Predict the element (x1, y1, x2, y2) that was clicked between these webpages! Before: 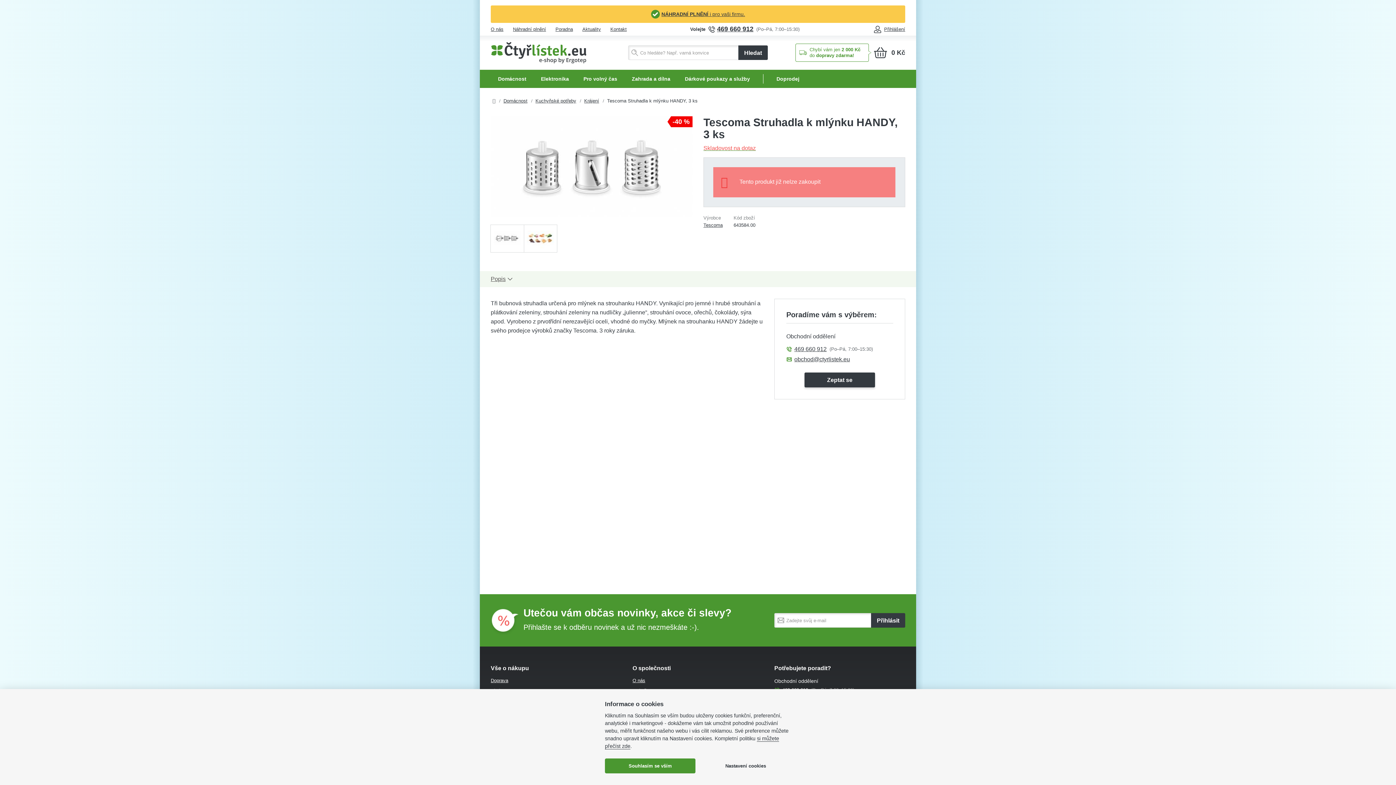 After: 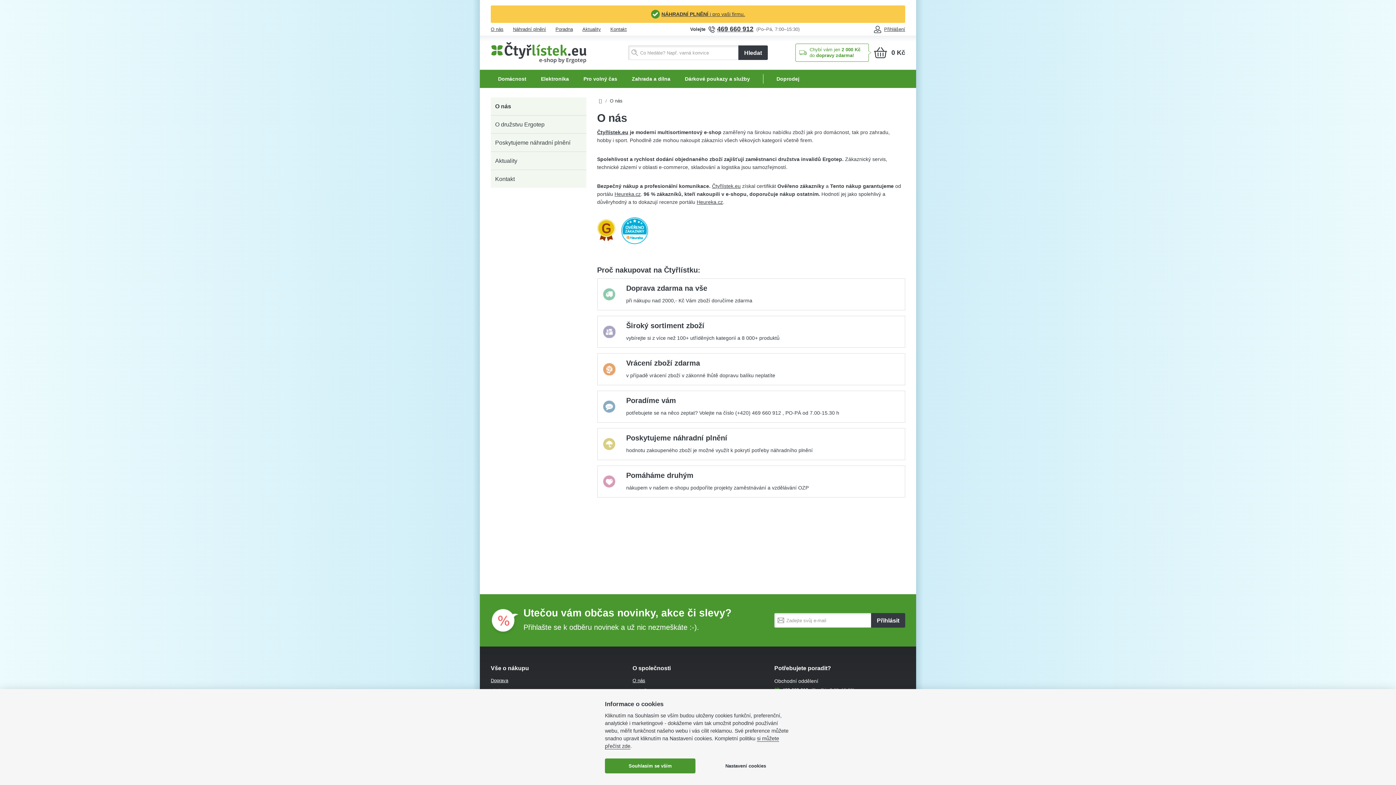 Action: bbox: (632, 678, 645, 684) label: O nás